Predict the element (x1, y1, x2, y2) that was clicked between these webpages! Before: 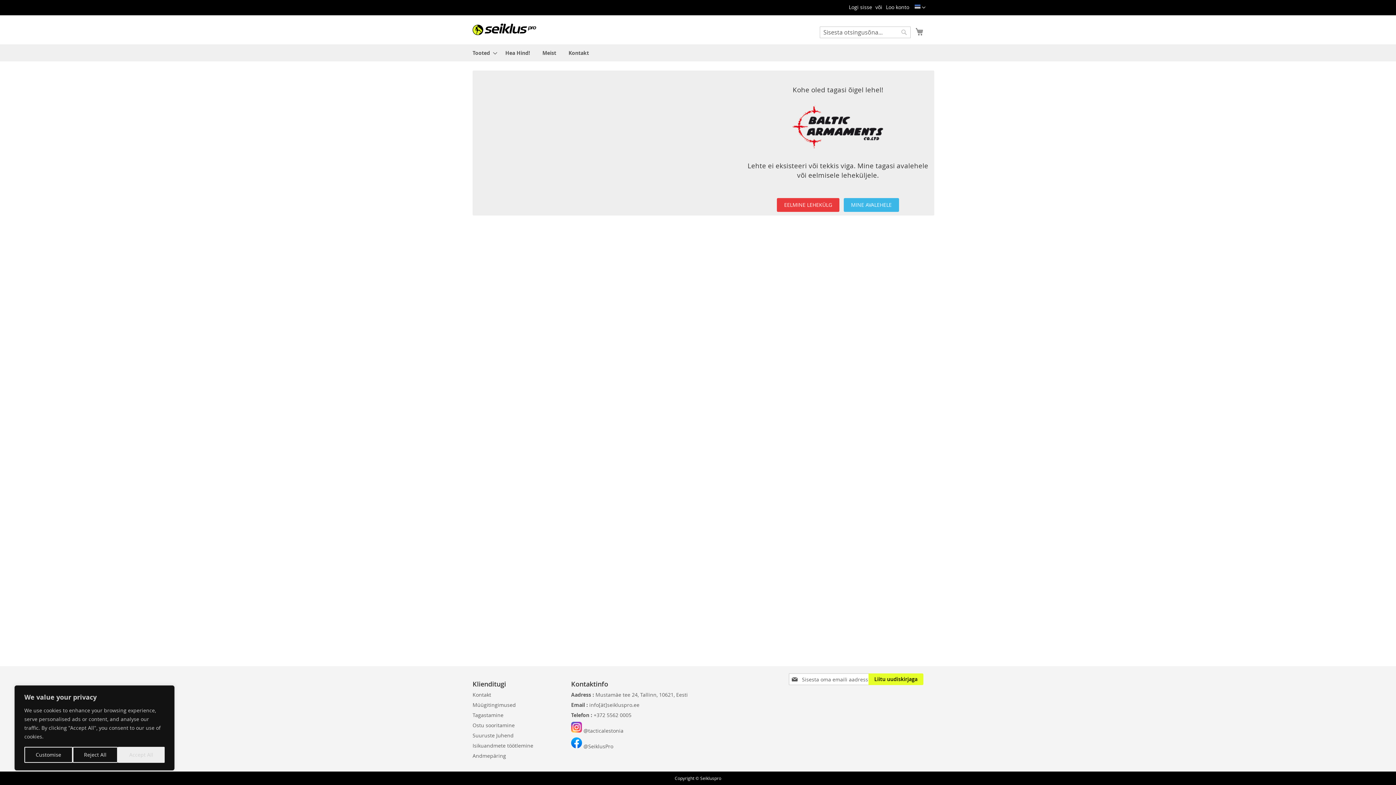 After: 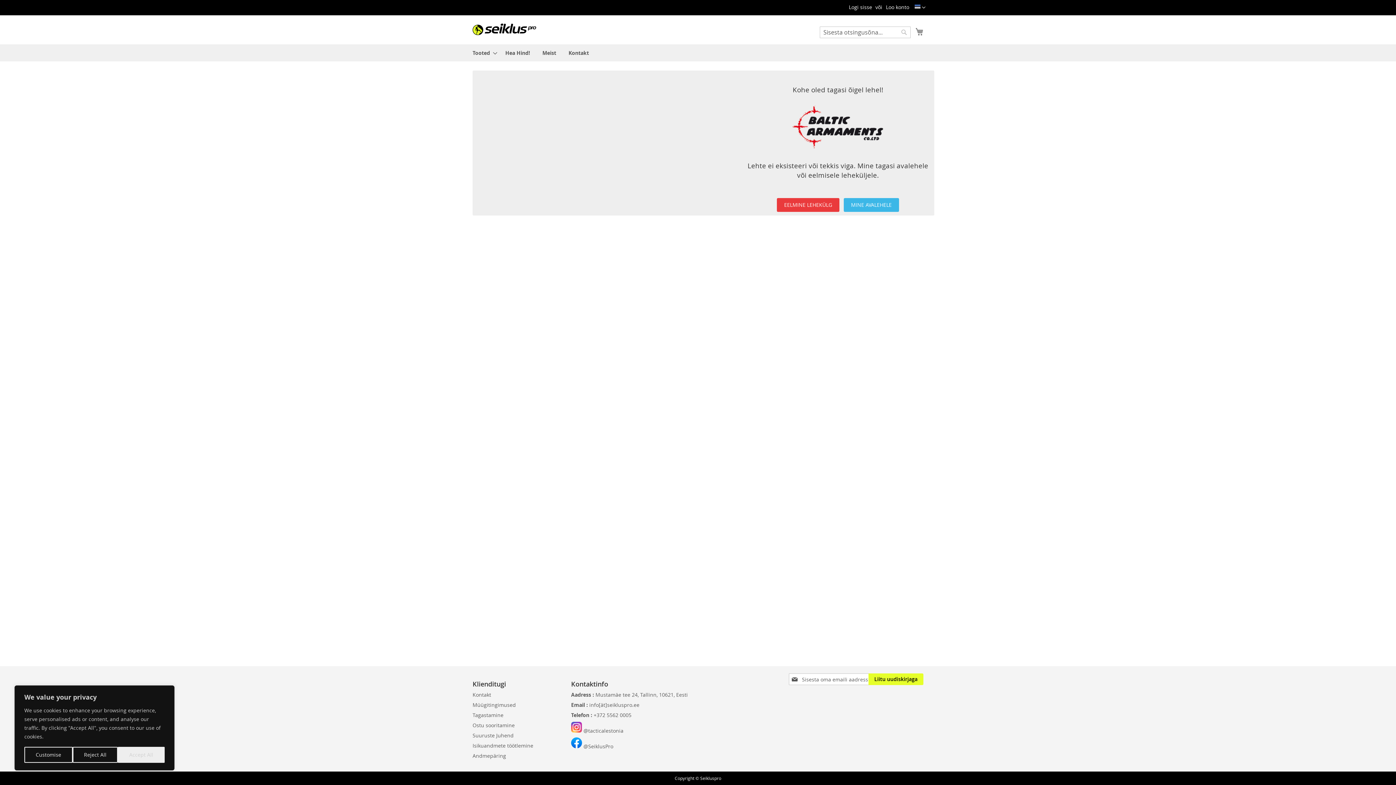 Action: label: Andmepäring bbox: (472, 749, 506, 763)